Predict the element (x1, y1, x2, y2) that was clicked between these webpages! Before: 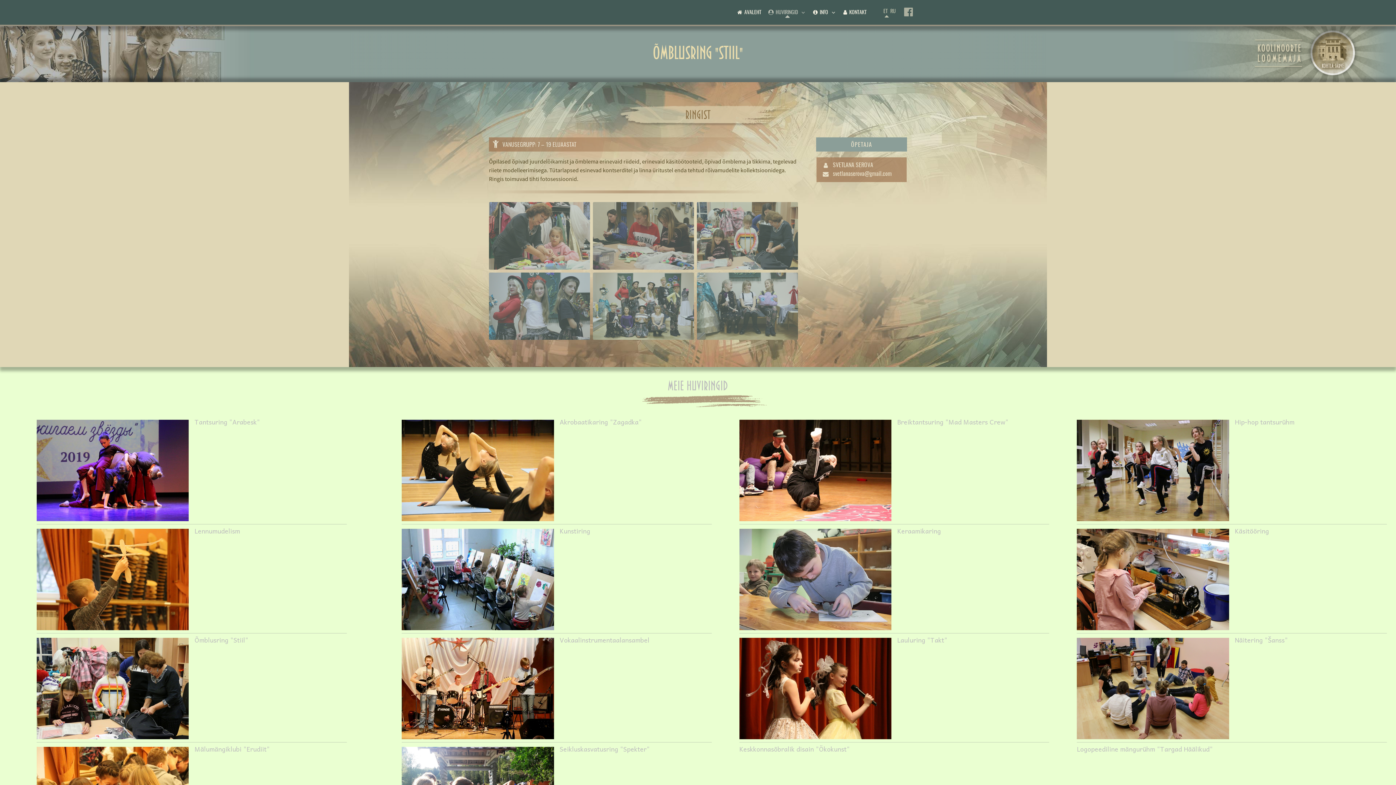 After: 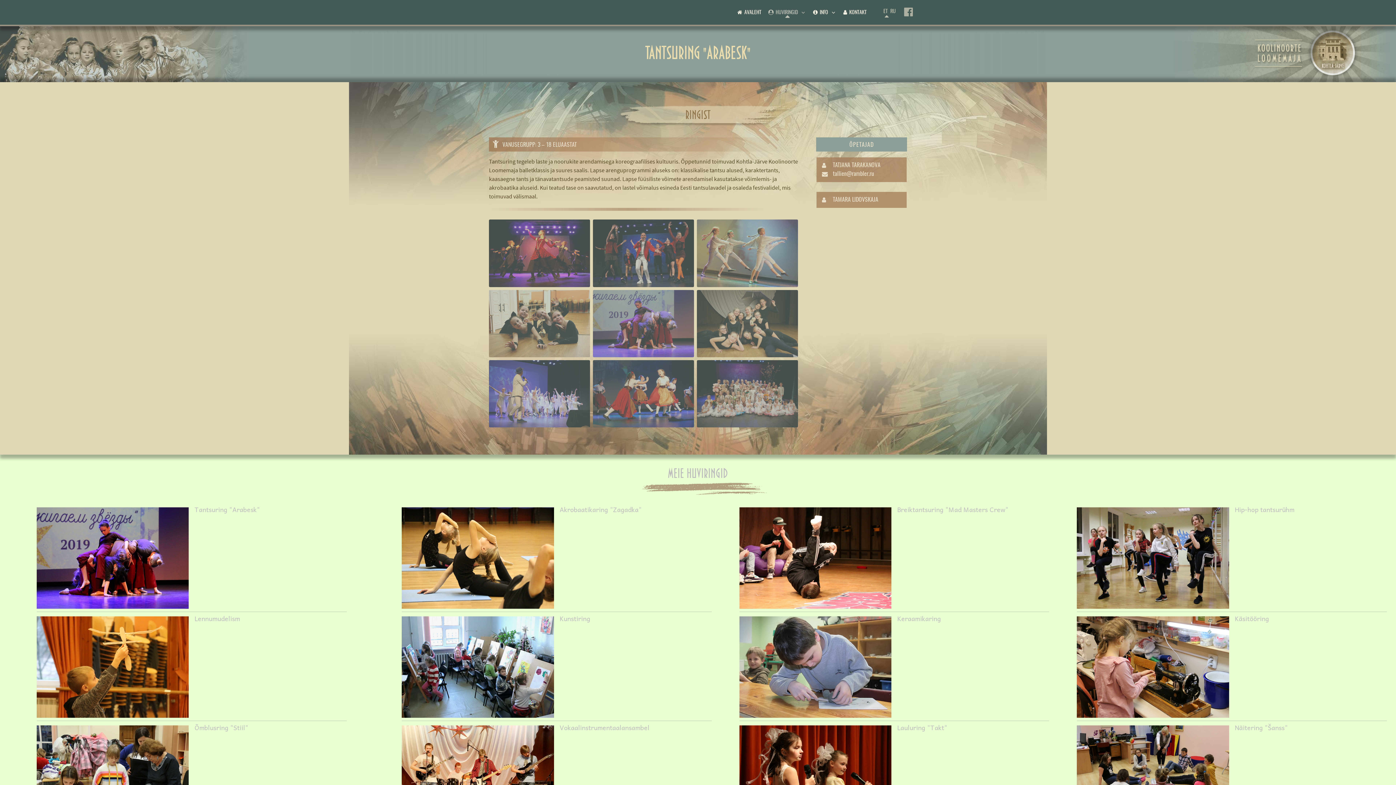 Action: bbox: (194, 417, 260, 427) label: Tantsuring "Arabesk"